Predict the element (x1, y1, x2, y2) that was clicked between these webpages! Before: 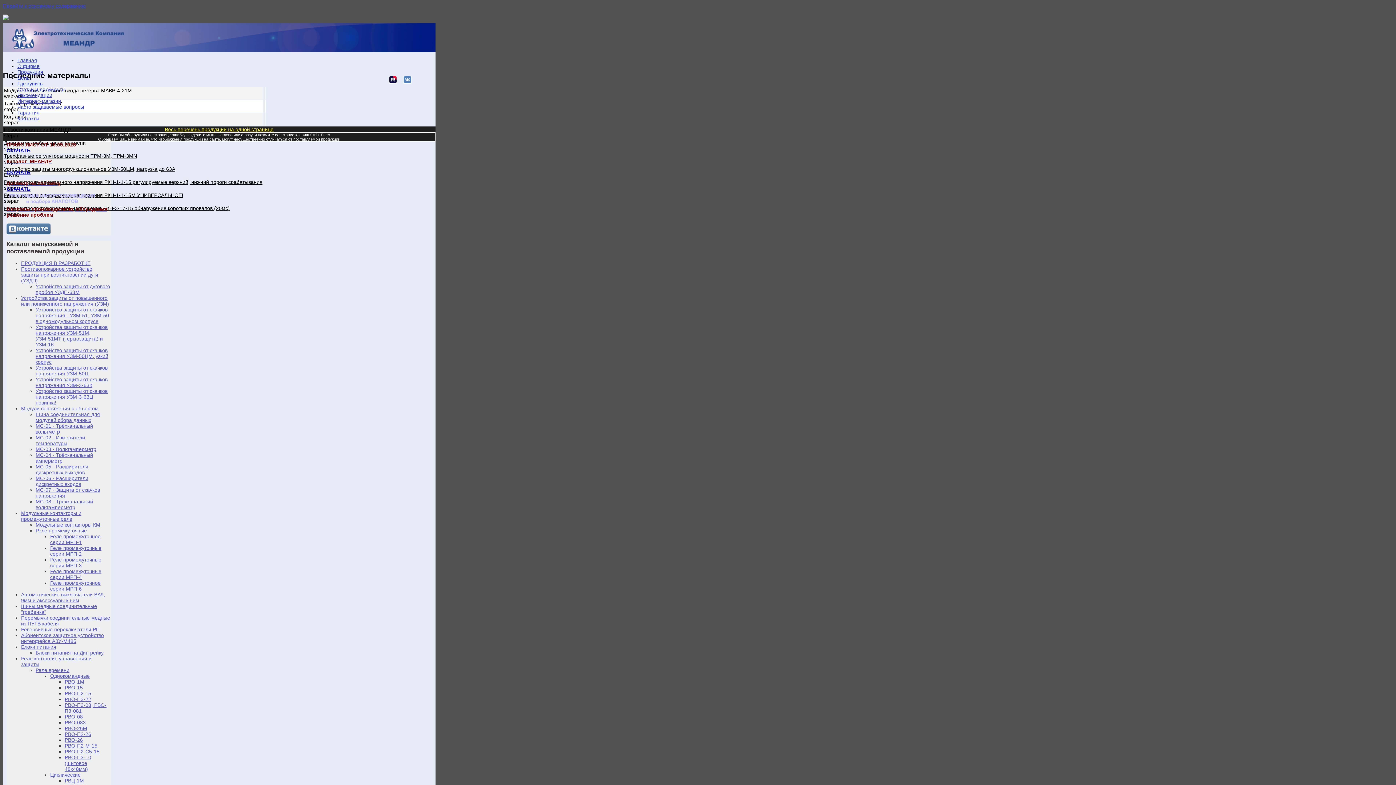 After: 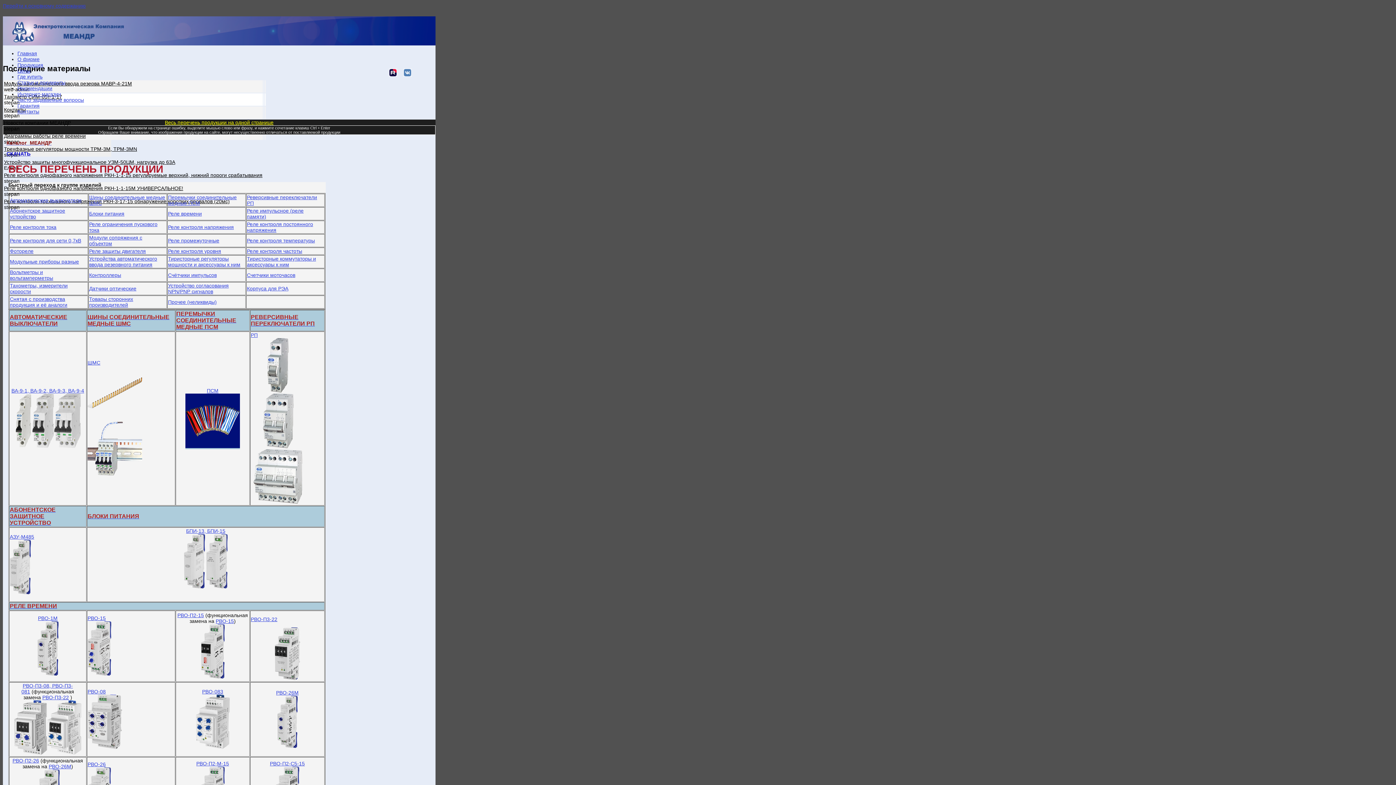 Action: label: Весь перечень продукции на одной странице bbox: (164, 126, 273, 132)